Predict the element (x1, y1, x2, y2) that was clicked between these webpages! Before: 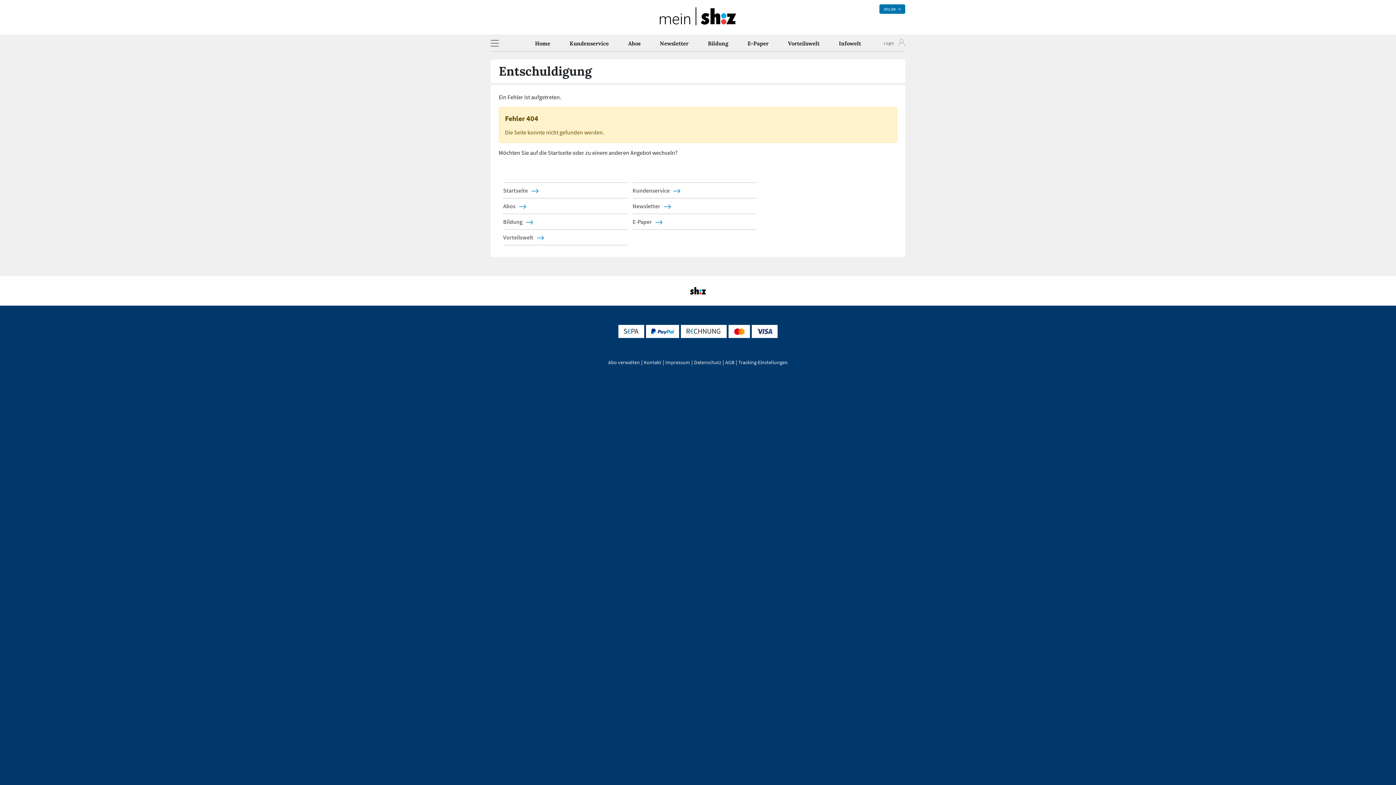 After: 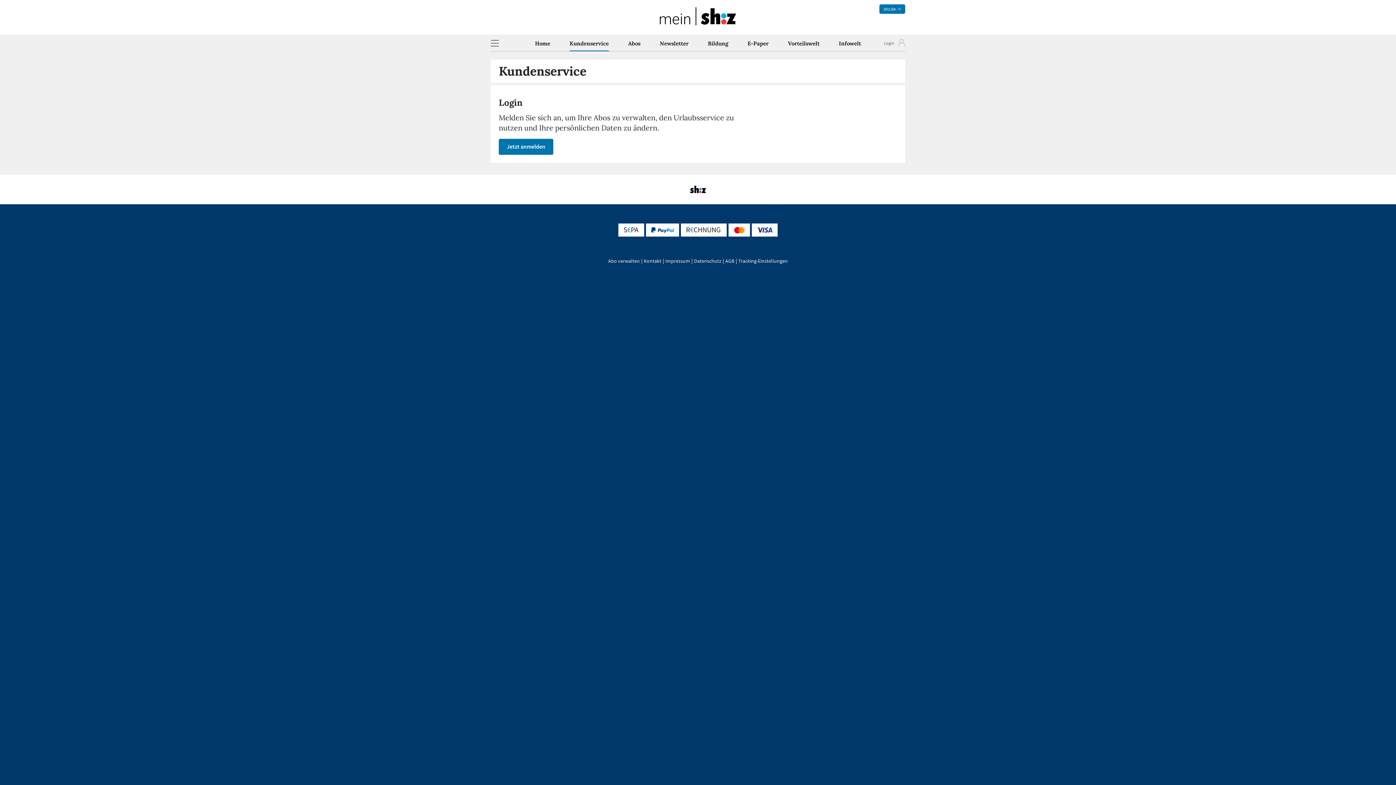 Action: bbox: (632, 182, 756, 198) label: Kundenservice